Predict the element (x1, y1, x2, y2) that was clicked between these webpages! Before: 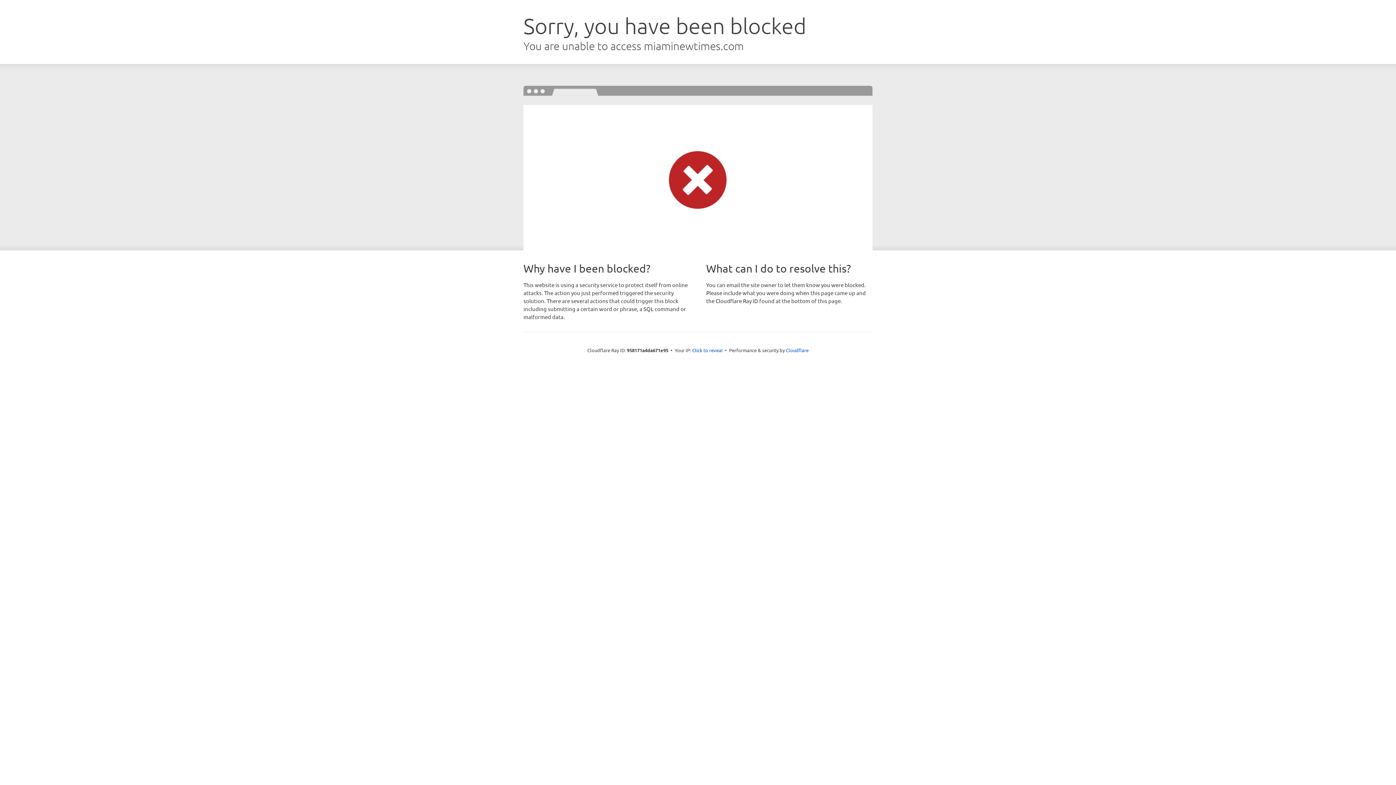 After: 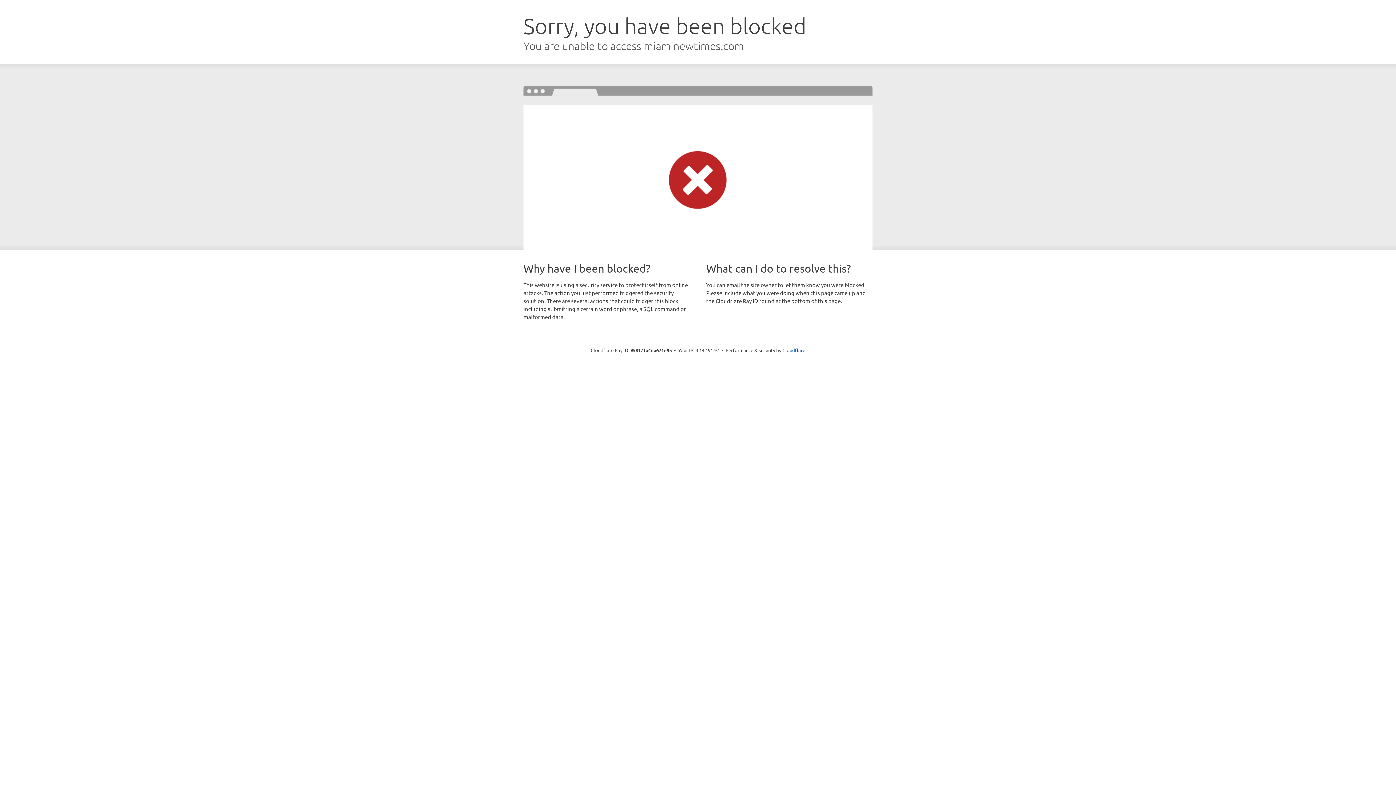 Action: bbox: (692, 346, 722, 353) label: Click to reveal